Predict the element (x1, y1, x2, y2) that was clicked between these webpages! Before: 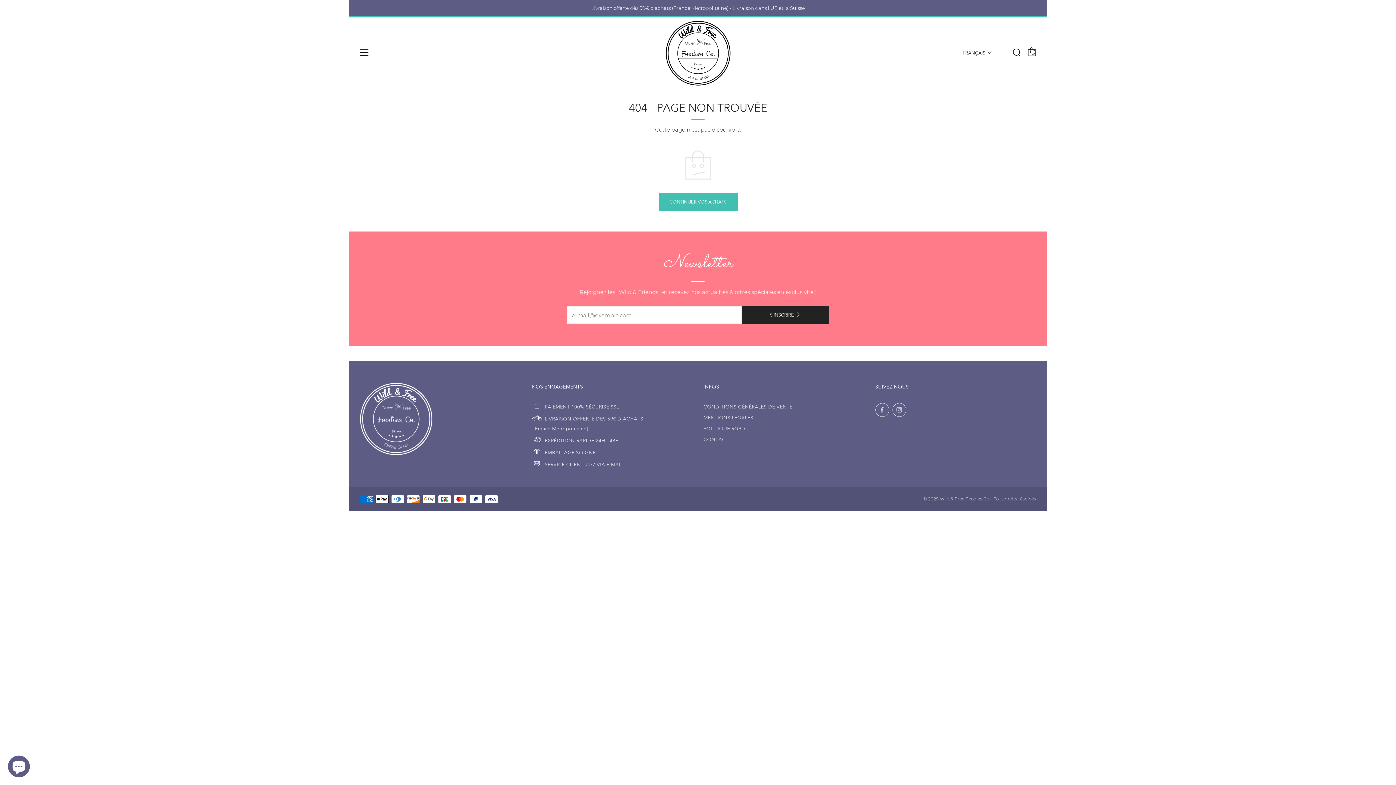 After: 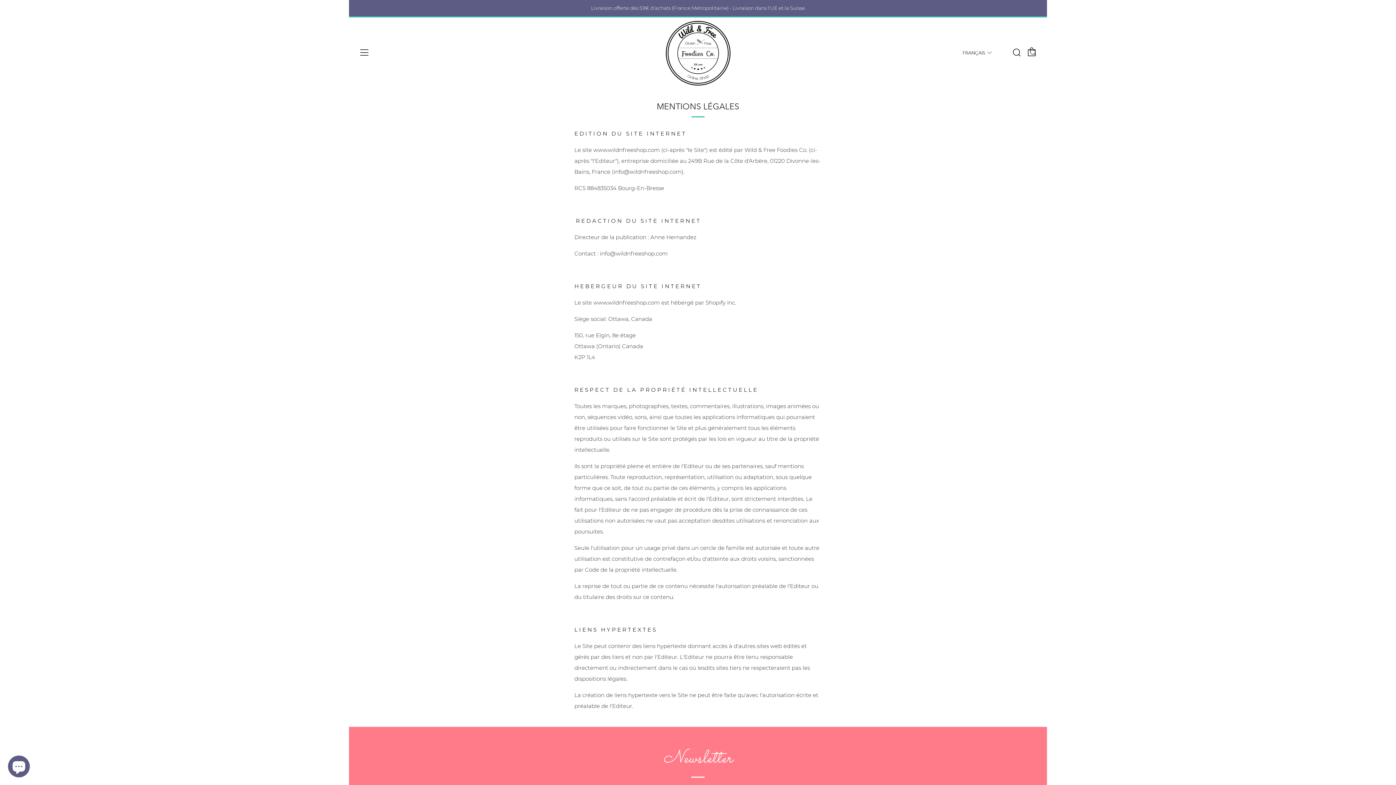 Action: label: MENTIONS LÉGALES bbox: (703, 414, 753, 421)